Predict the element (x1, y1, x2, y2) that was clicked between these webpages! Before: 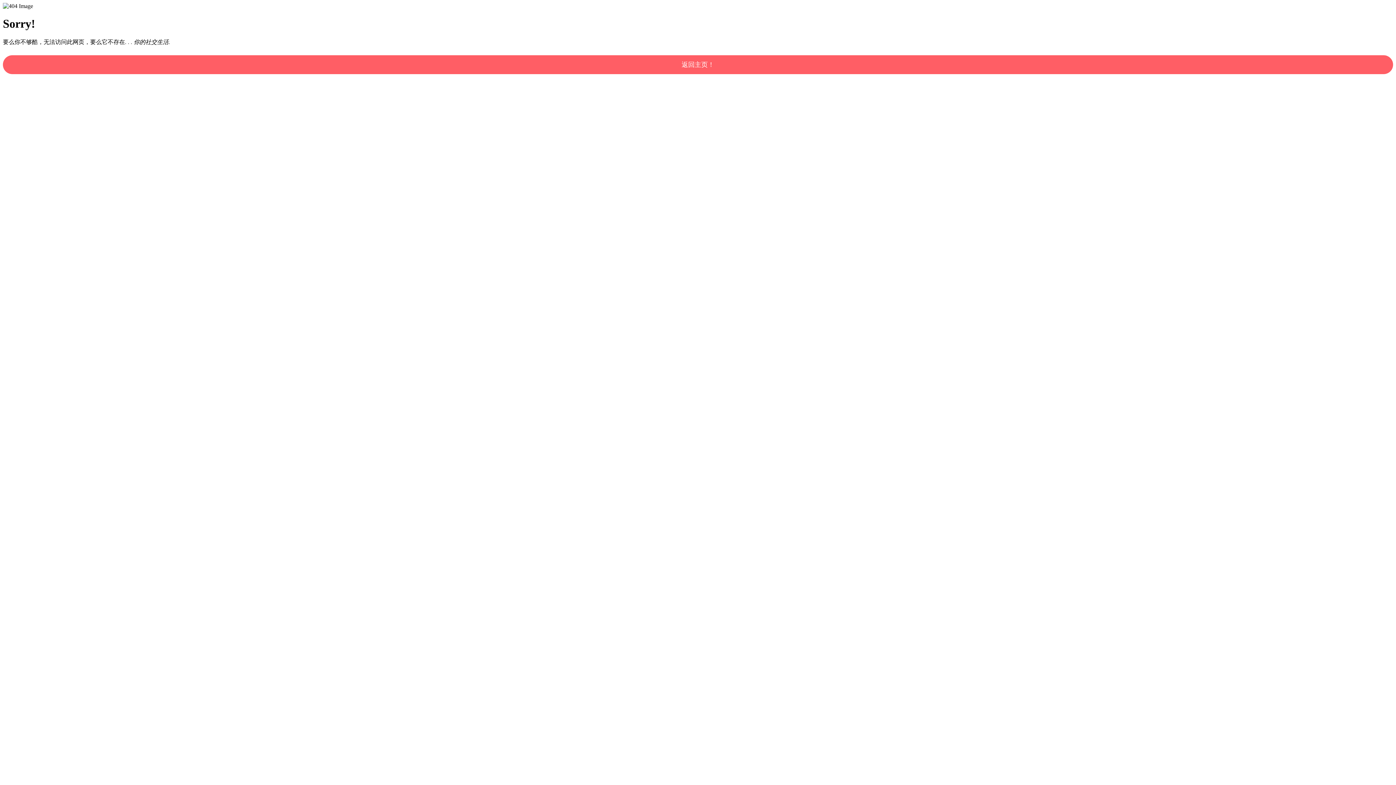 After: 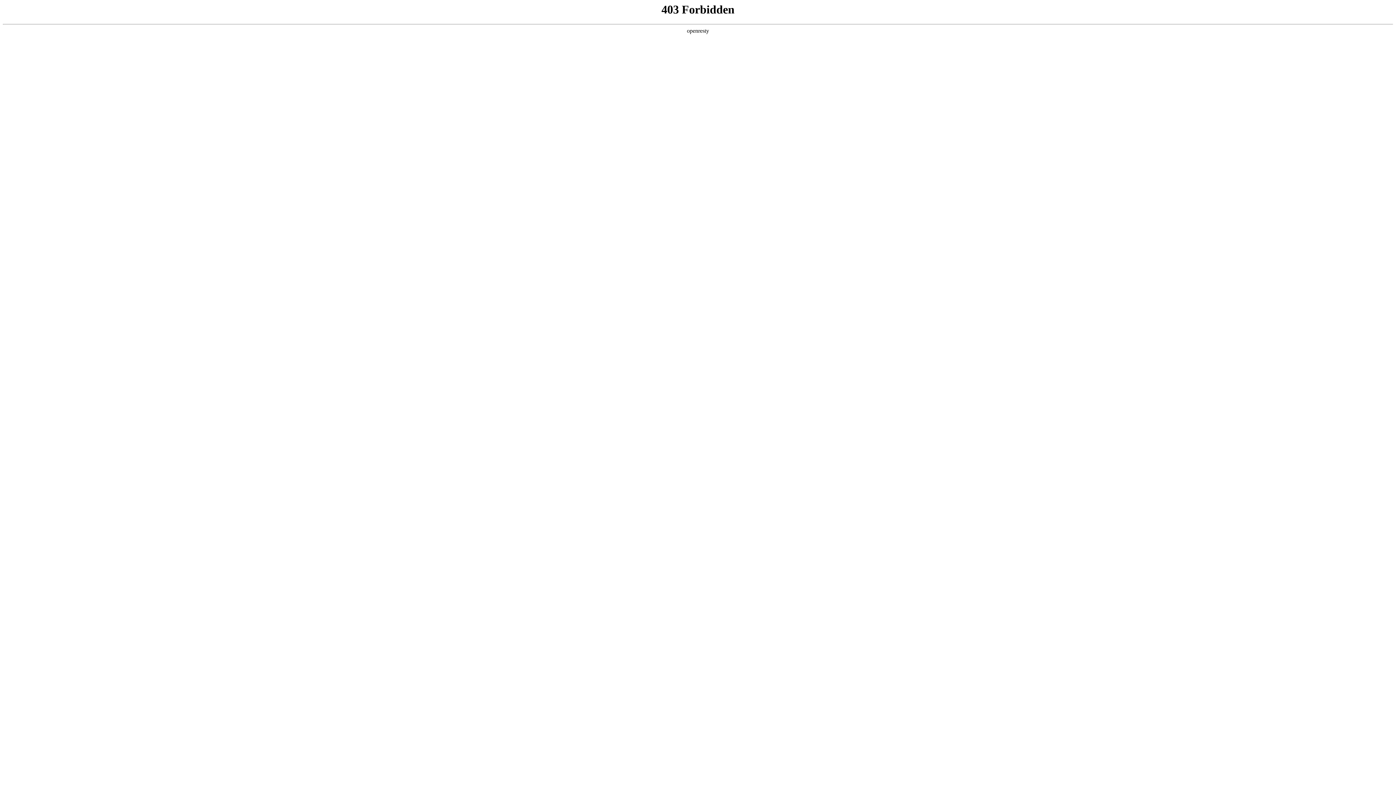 Action: bbox: (2, 55, 1393, 74) label: 返回主页！